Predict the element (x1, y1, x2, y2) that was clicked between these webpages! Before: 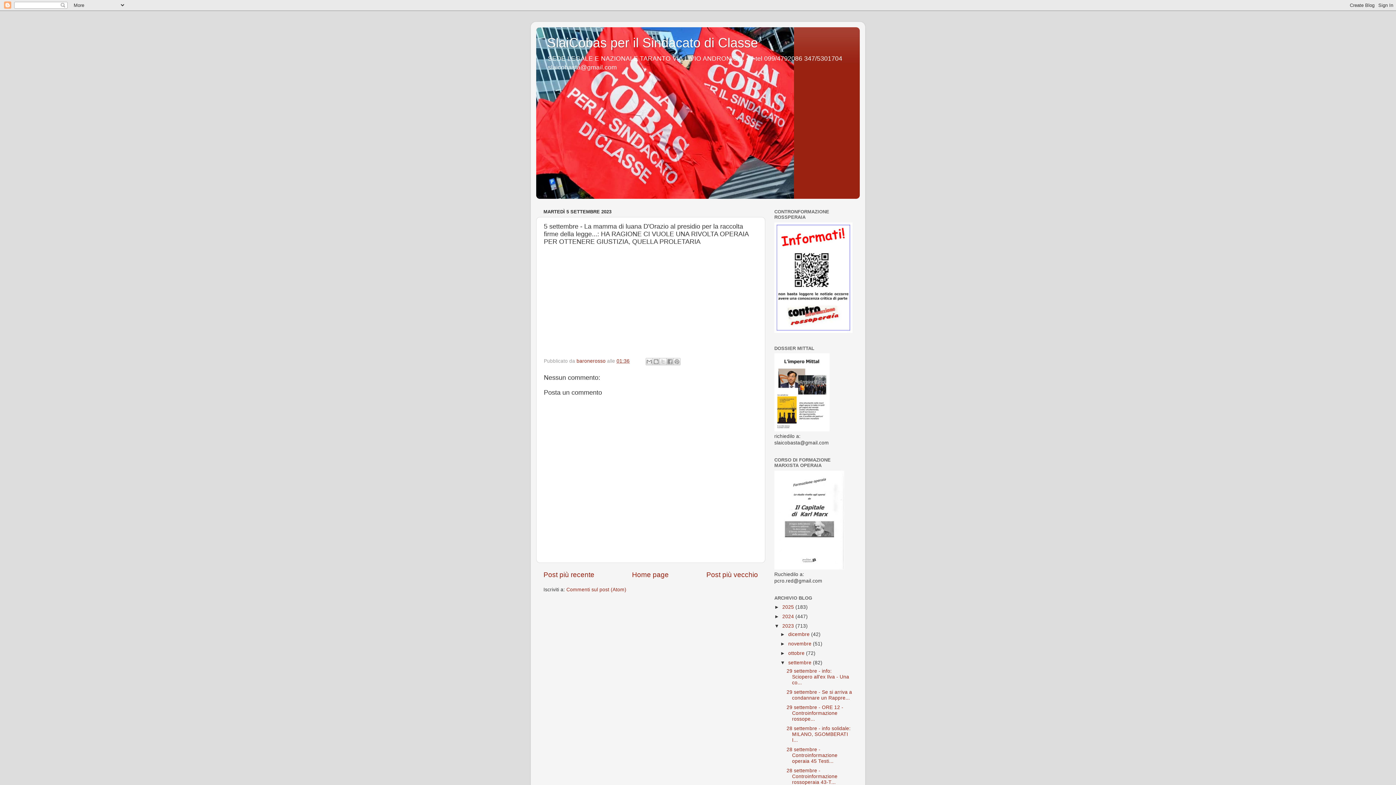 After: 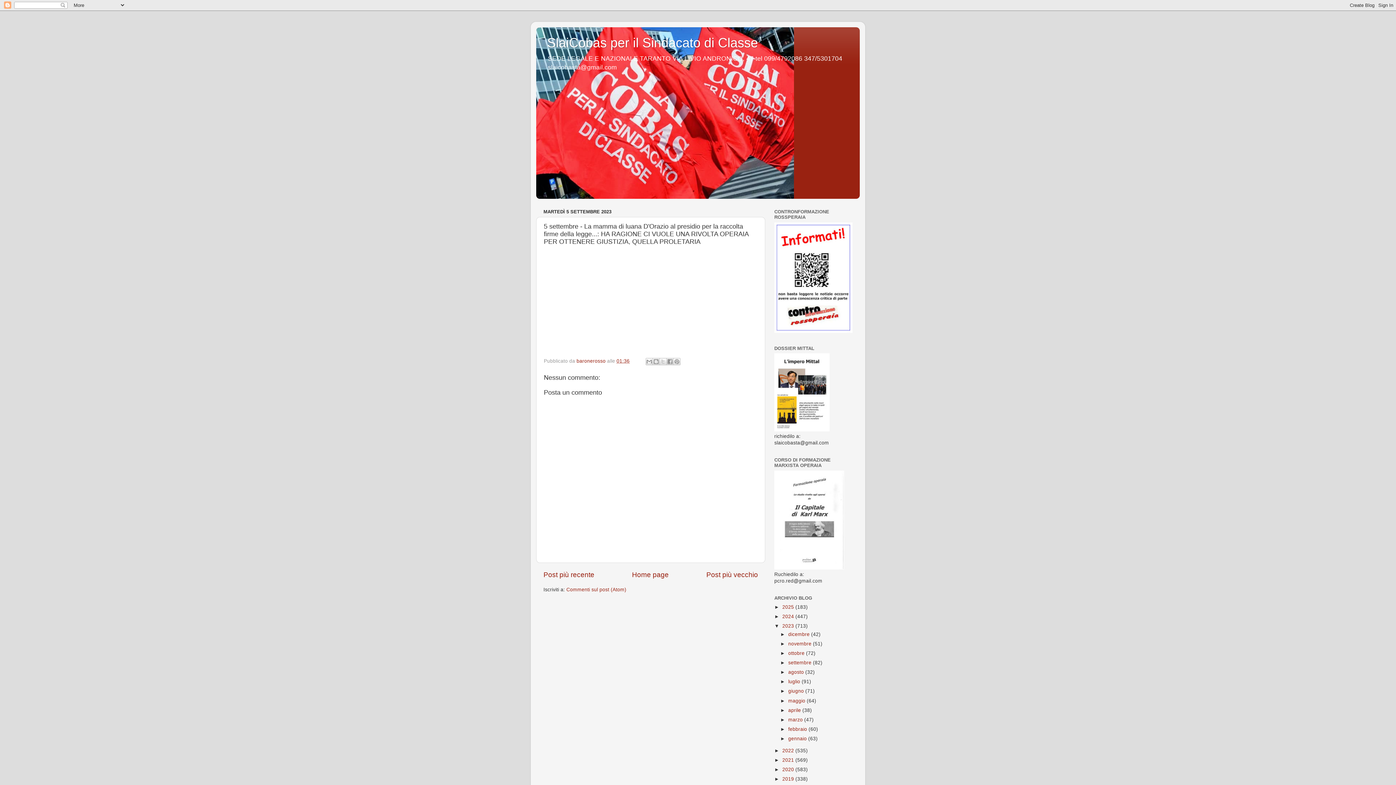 Action: bbox: (780, 660, 788, 665) label: ▼  